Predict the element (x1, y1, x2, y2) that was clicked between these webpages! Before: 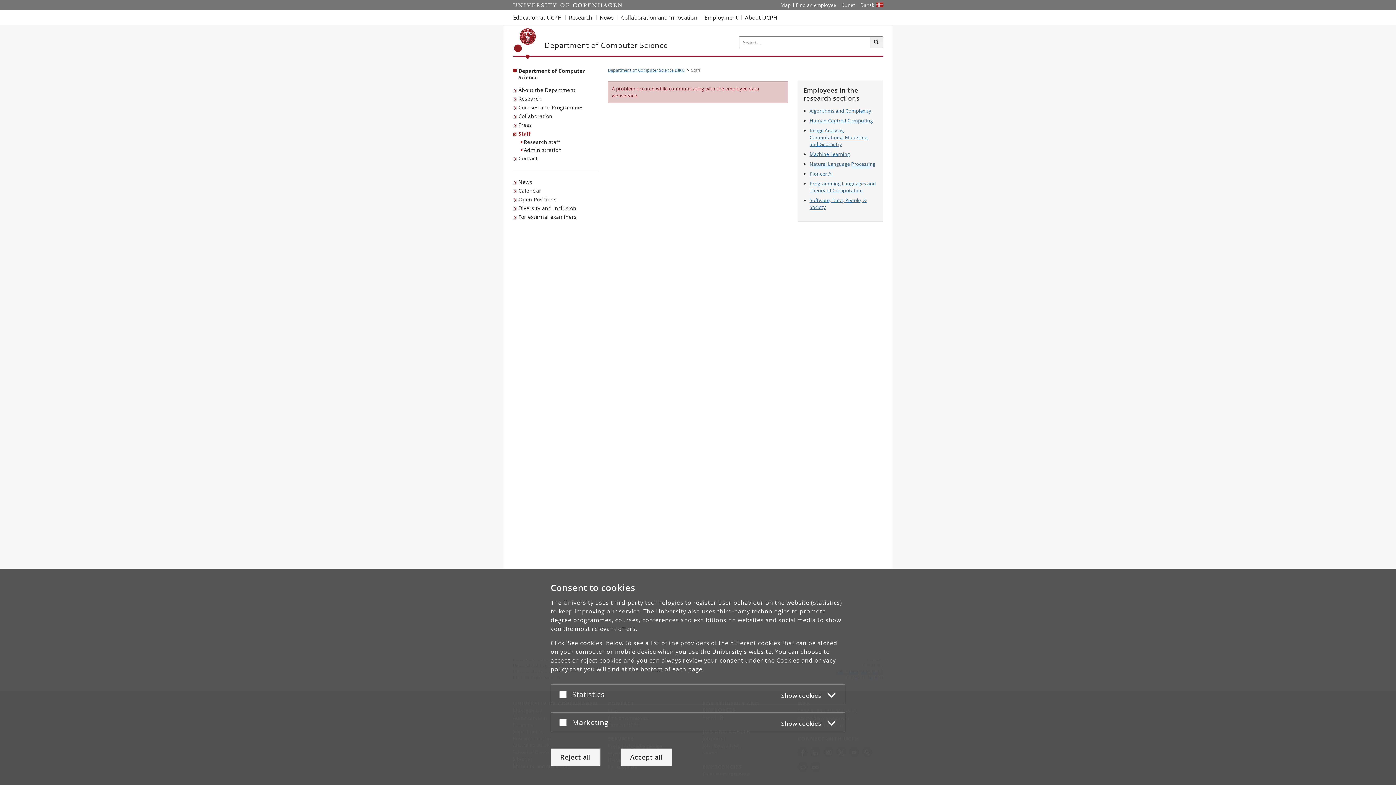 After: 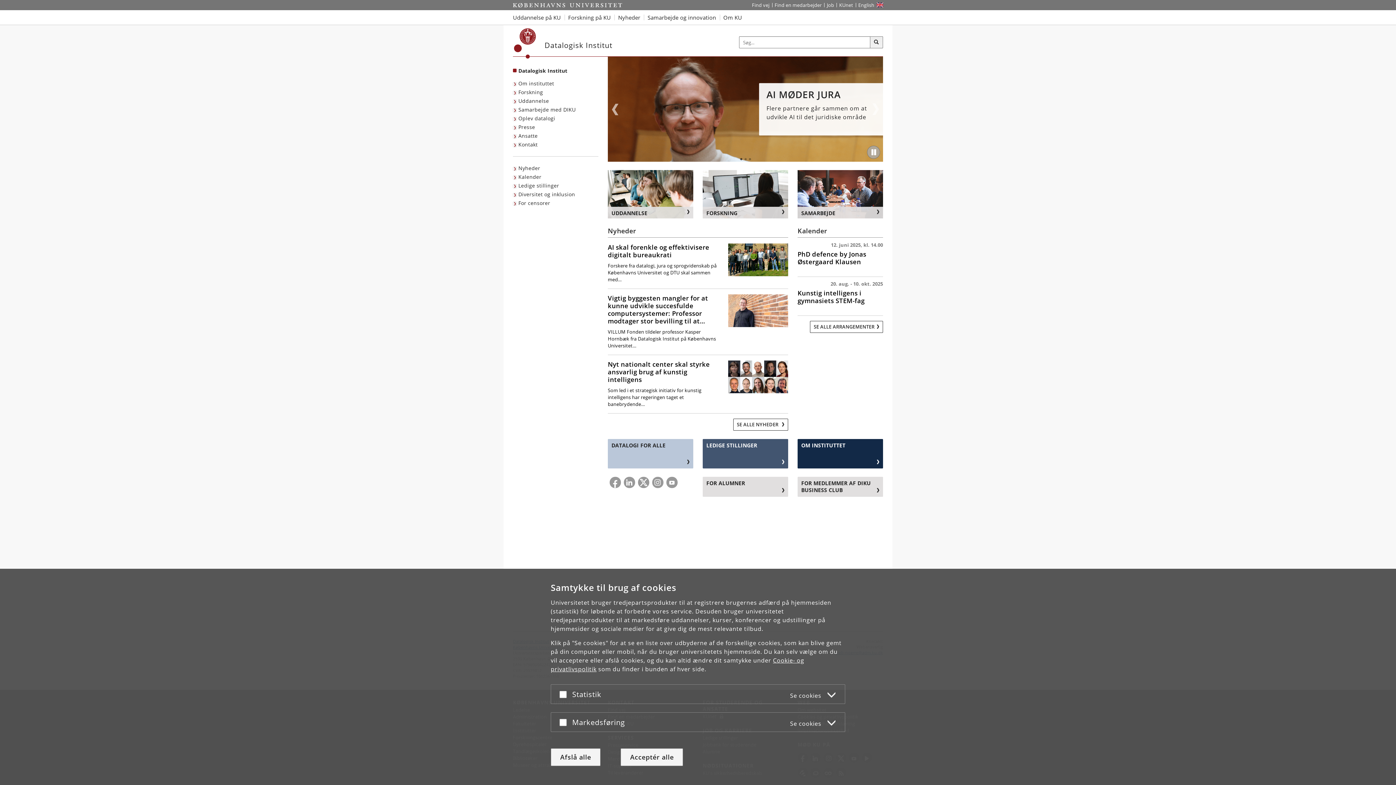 Action: bbox: (858, 0, 877, 10) label: Website på dansk